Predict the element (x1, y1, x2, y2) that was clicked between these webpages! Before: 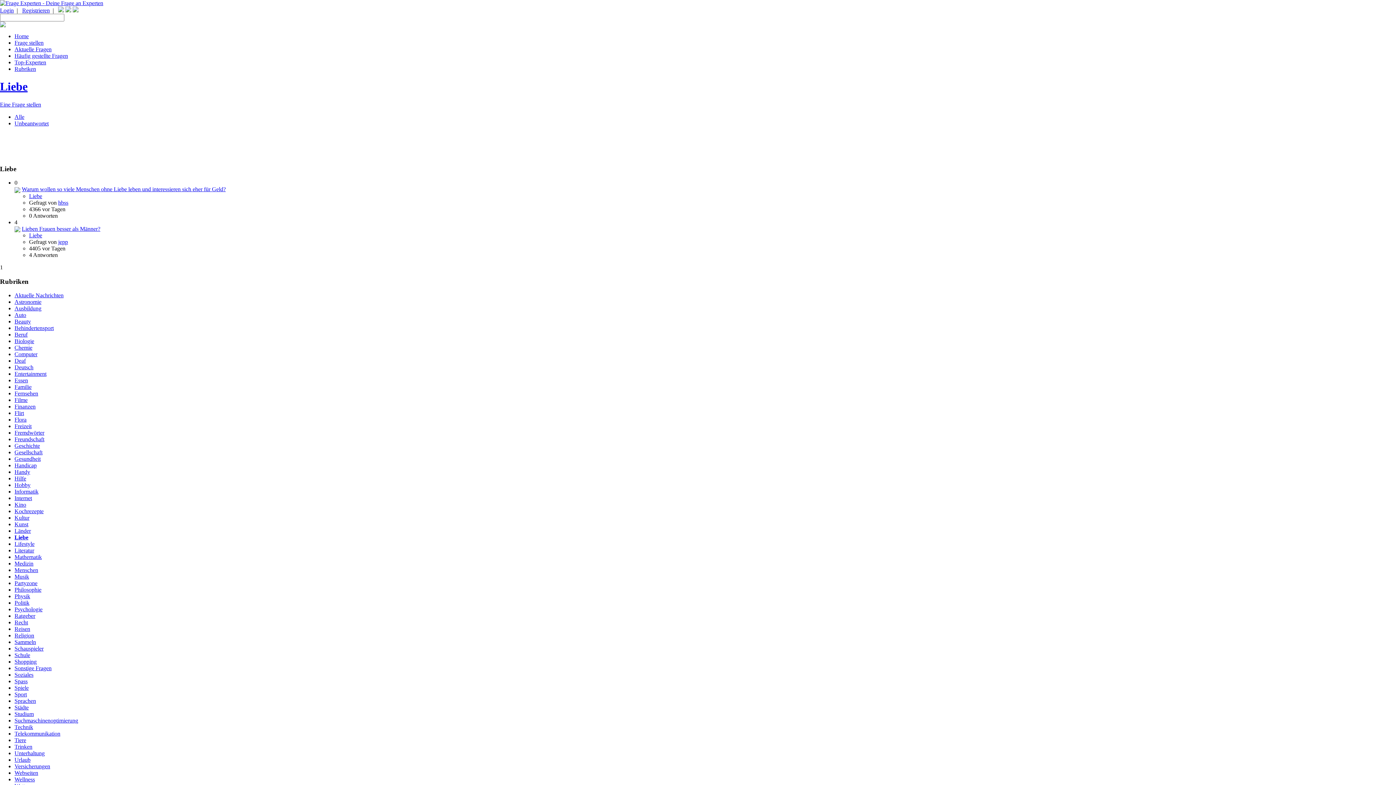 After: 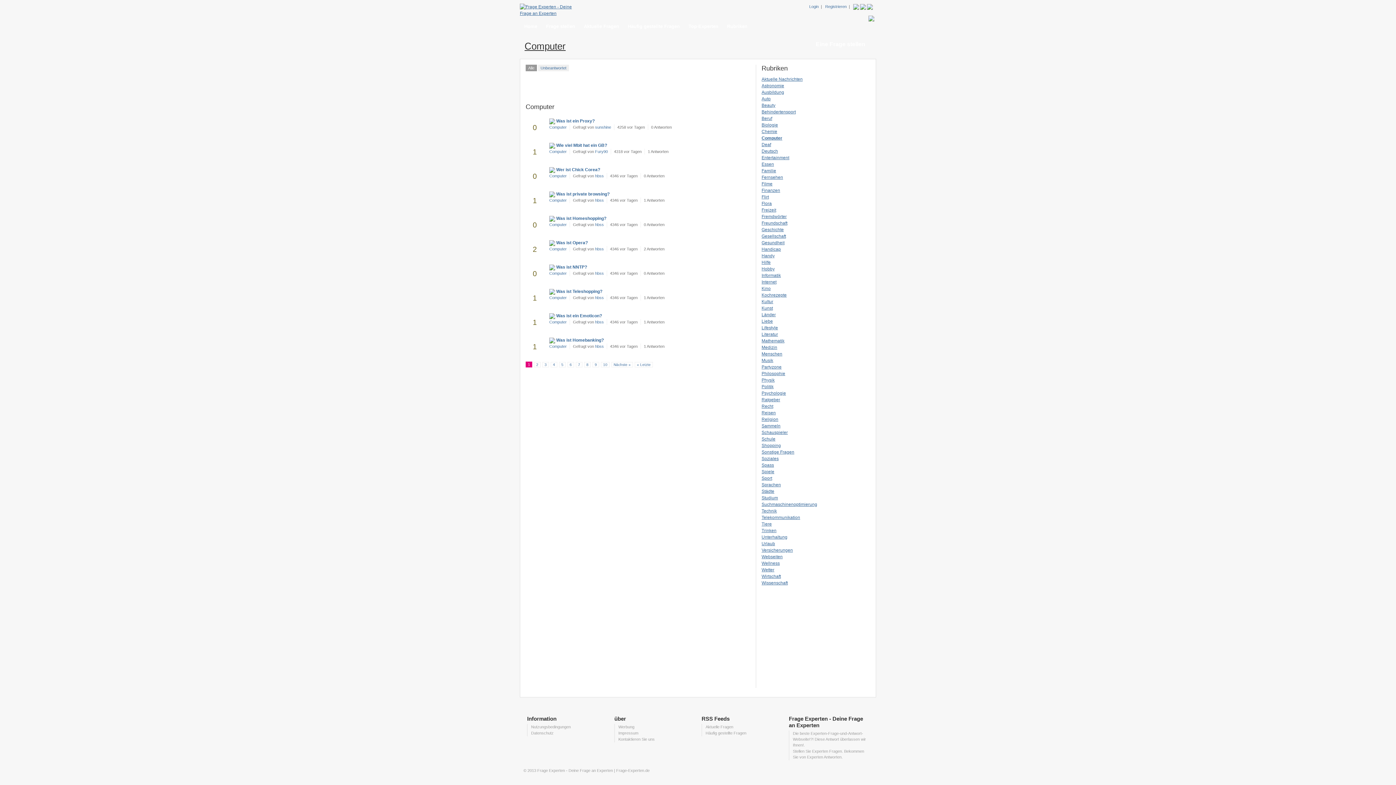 Action: bbox: (14, 351, 37, 357) label: Computer